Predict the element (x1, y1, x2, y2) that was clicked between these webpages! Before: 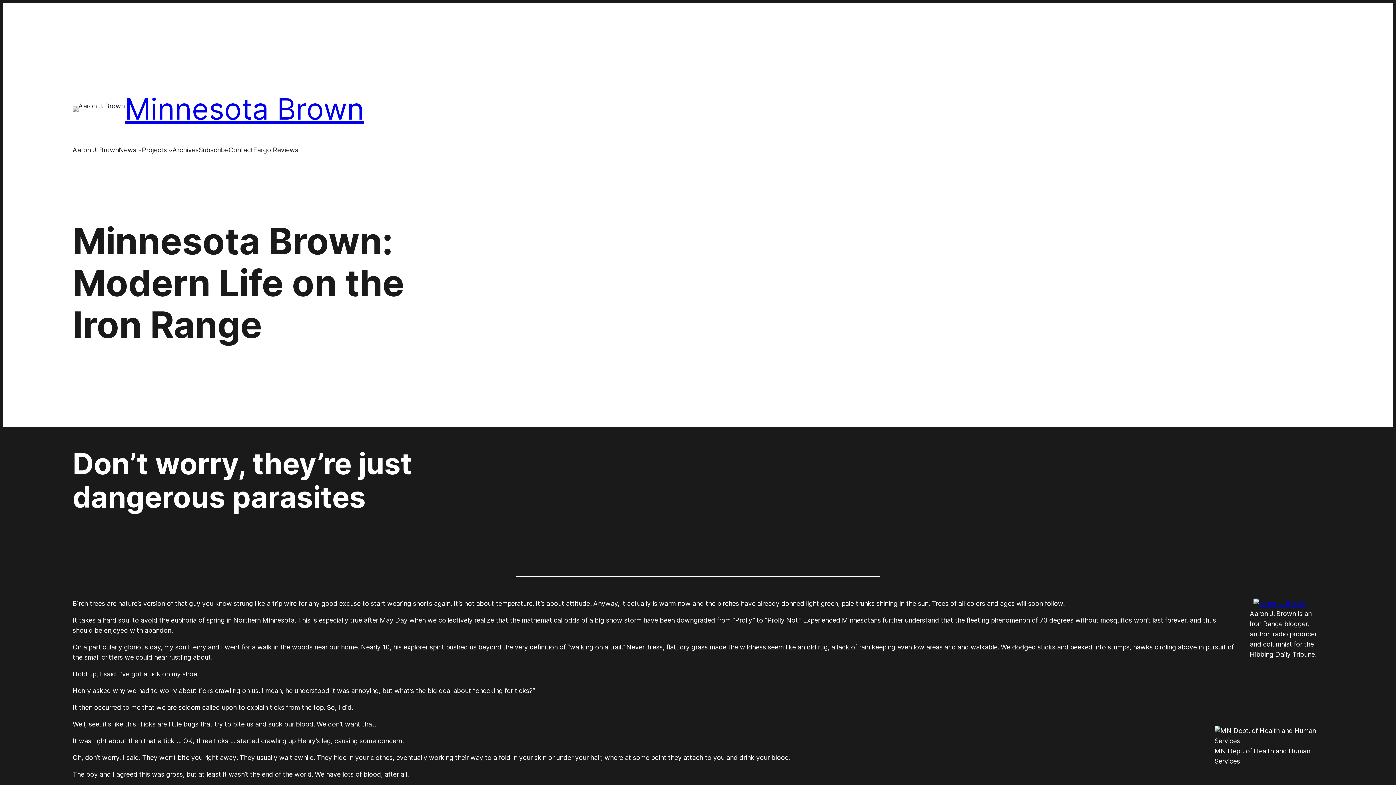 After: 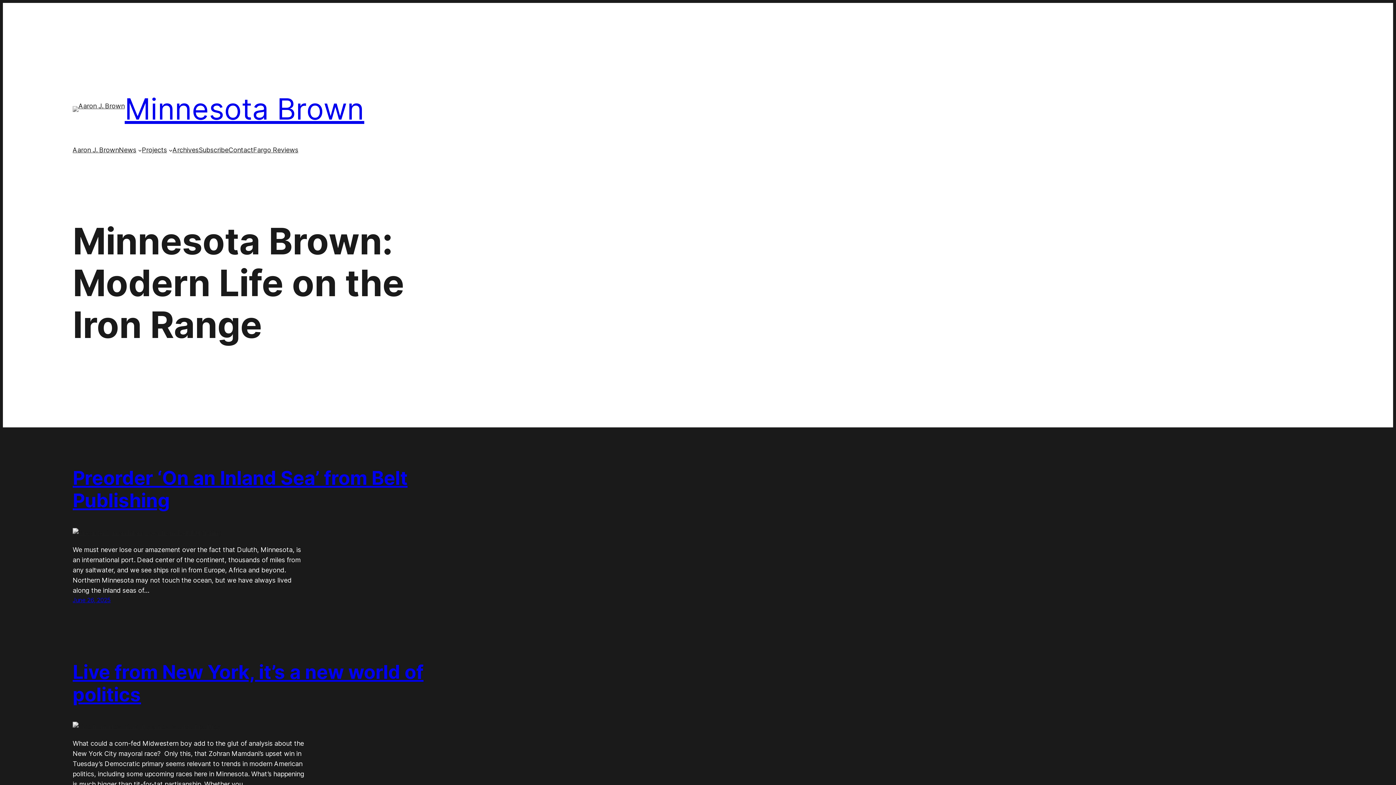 Action: bbox: (72, 106, 124, 111)